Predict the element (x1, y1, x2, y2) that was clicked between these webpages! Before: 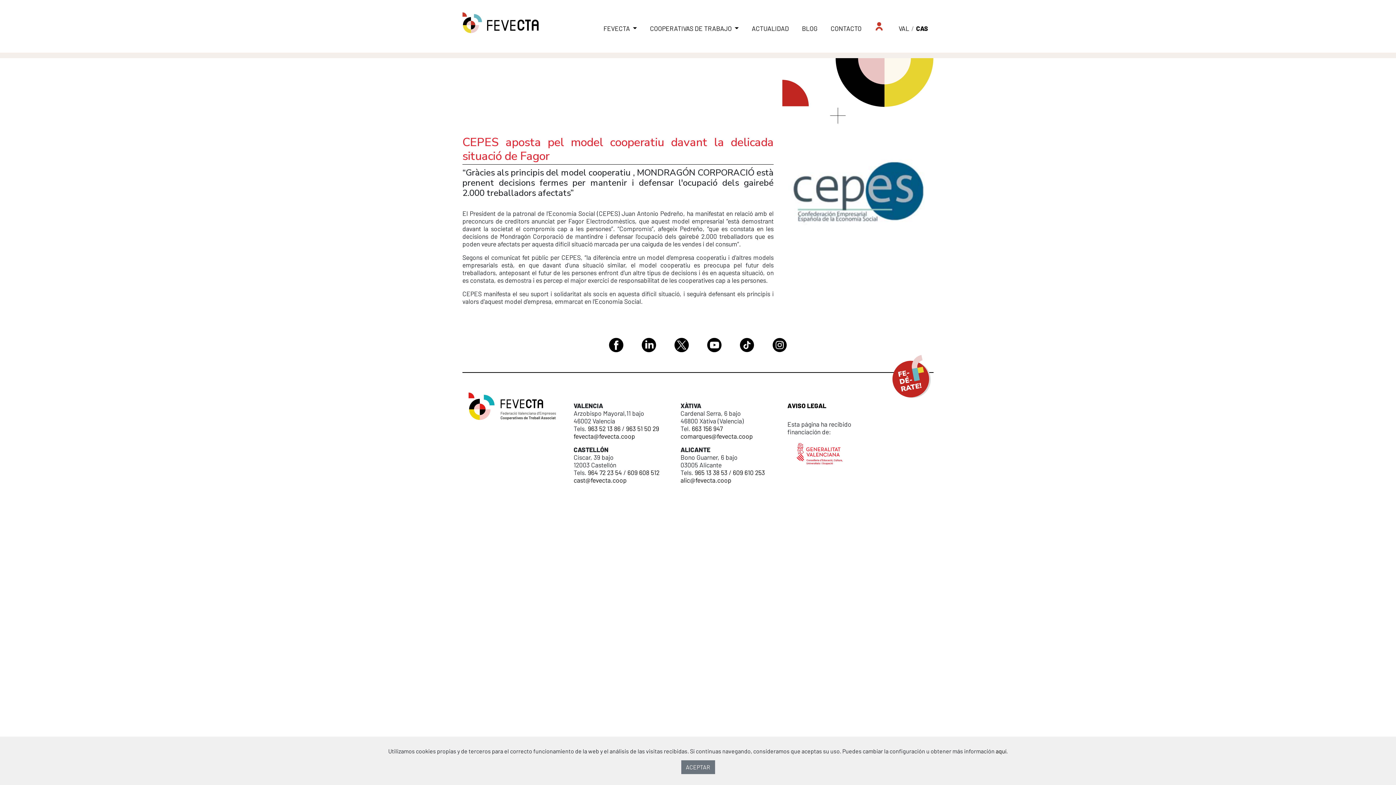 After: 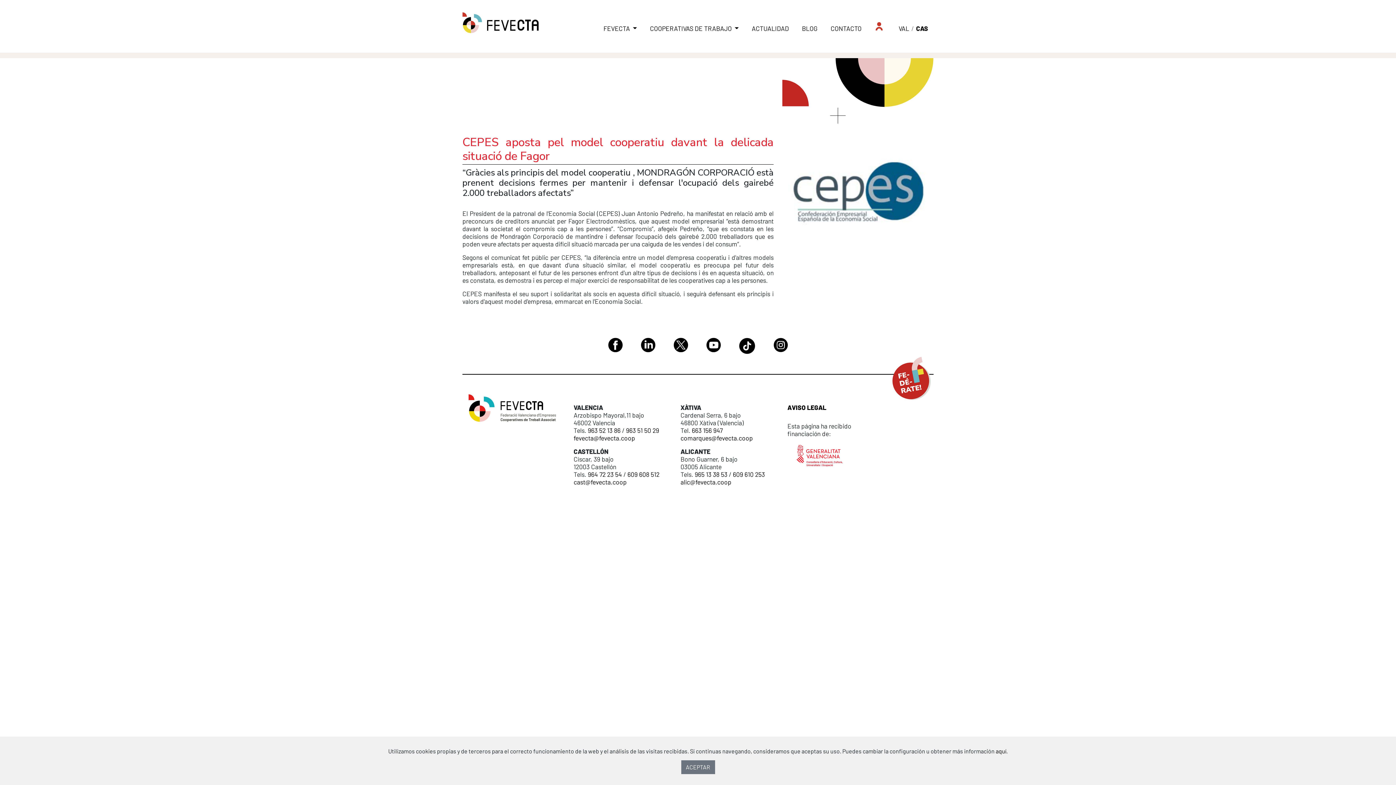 Action: bbox: (730, 328, 763, 361)